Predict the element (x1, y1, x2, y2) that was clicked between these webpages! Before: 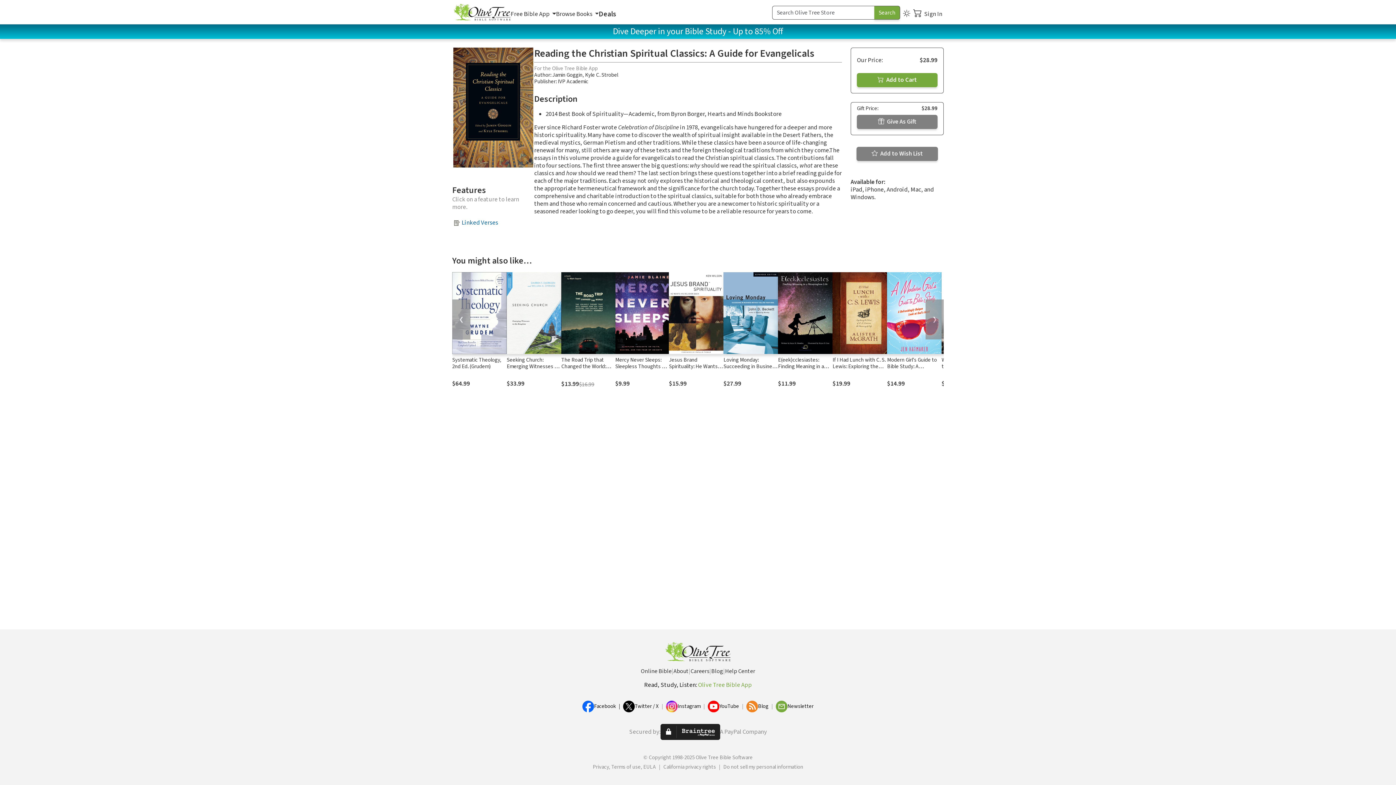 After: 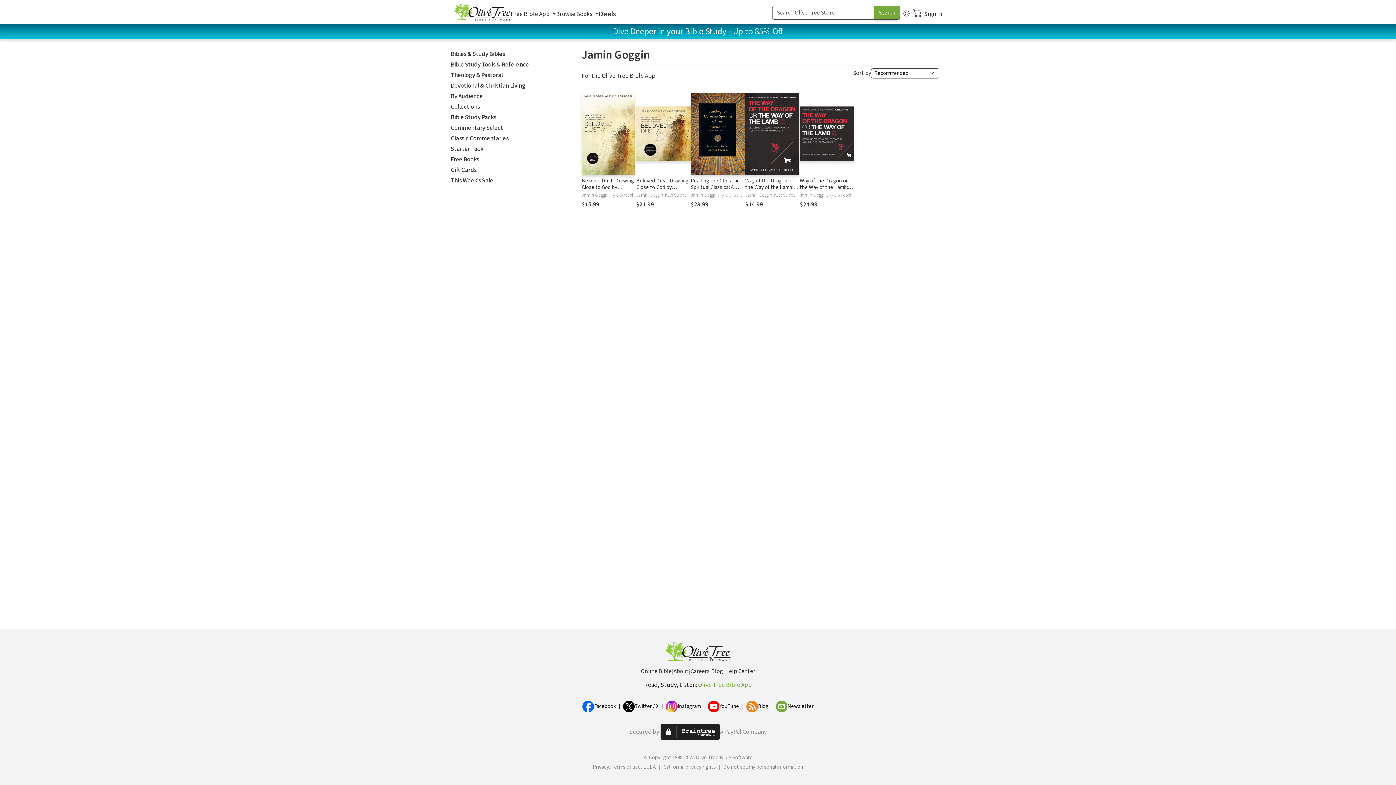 Action: label: Jamin Goggin bbox: (552, 71, 582, 78)